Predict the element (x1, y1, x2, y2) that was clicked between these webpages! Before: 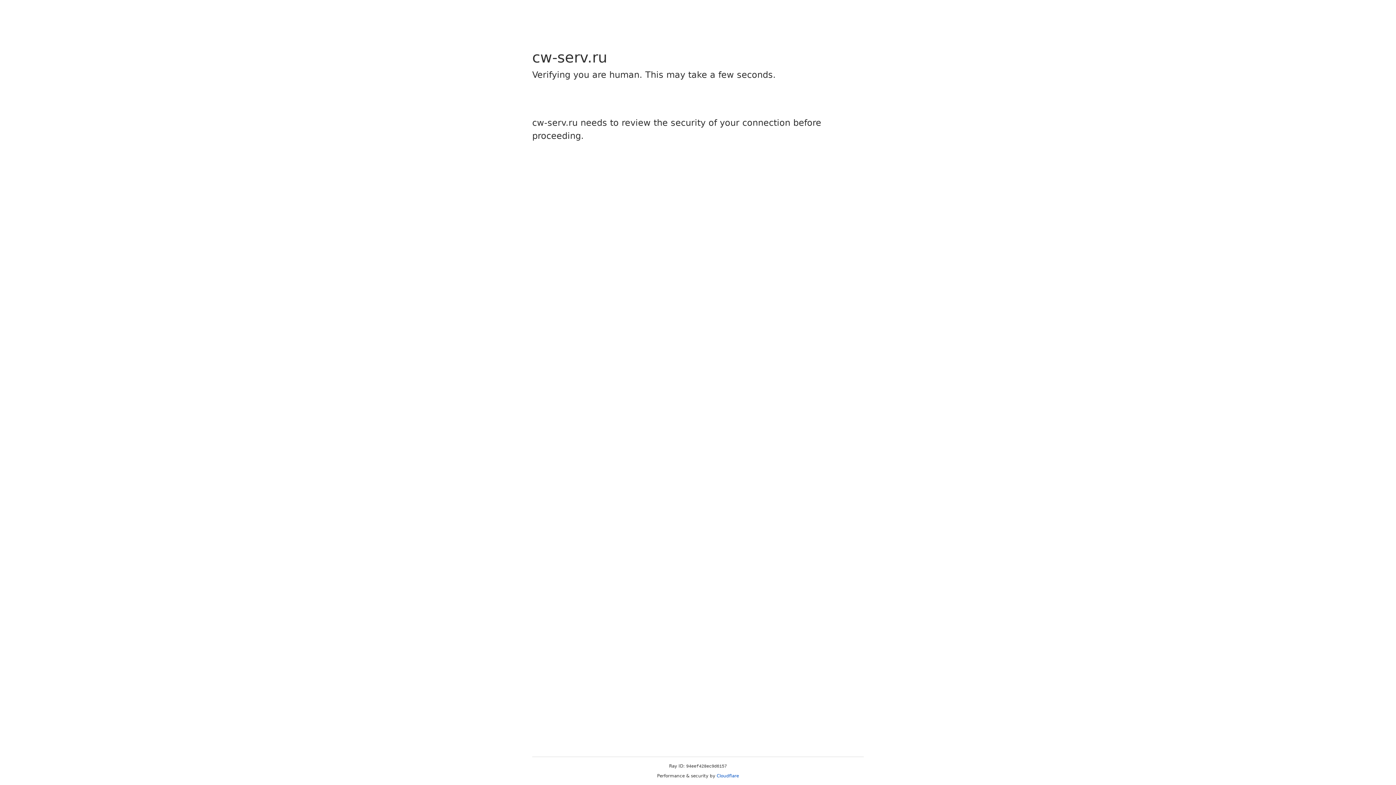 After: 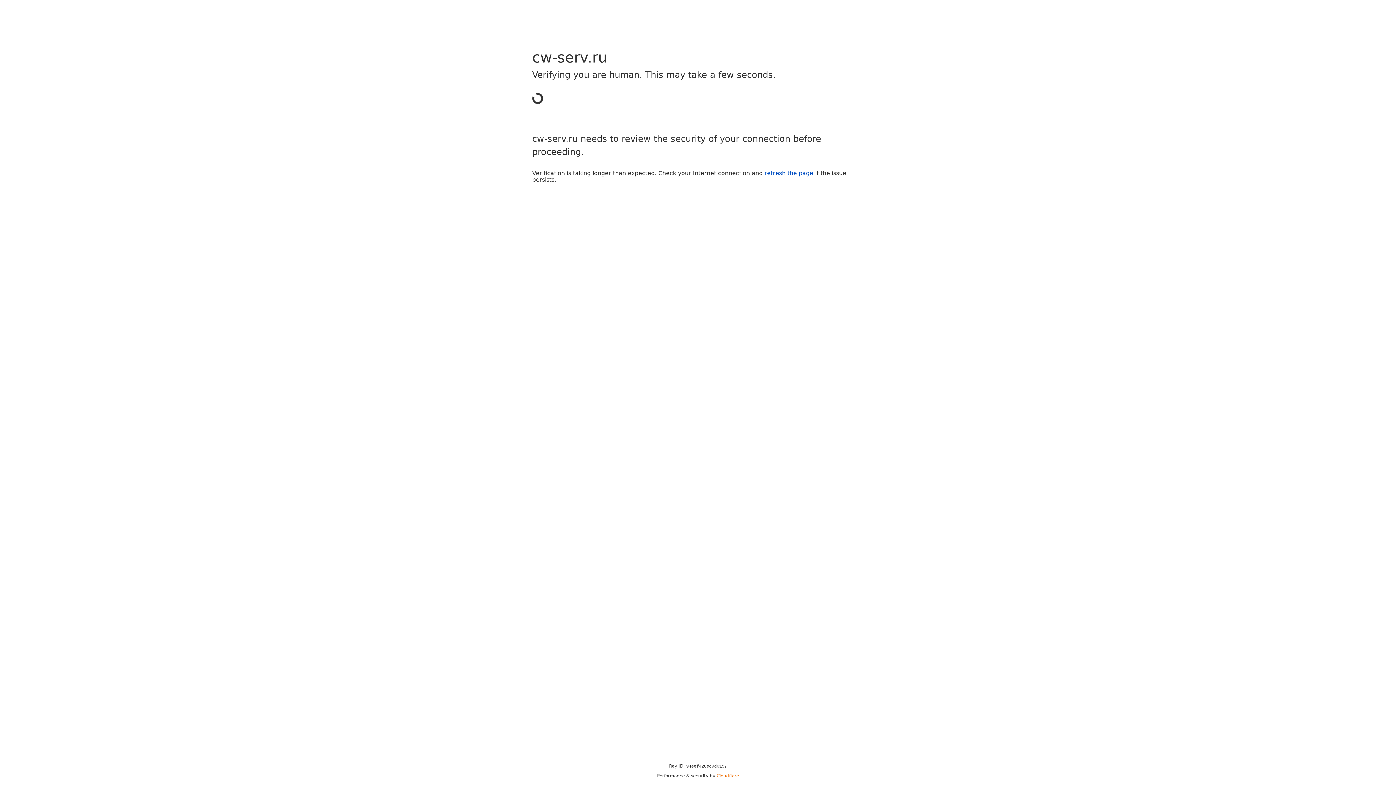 Action: label: Cloudflare bbox: (716, 773, 739, 778)